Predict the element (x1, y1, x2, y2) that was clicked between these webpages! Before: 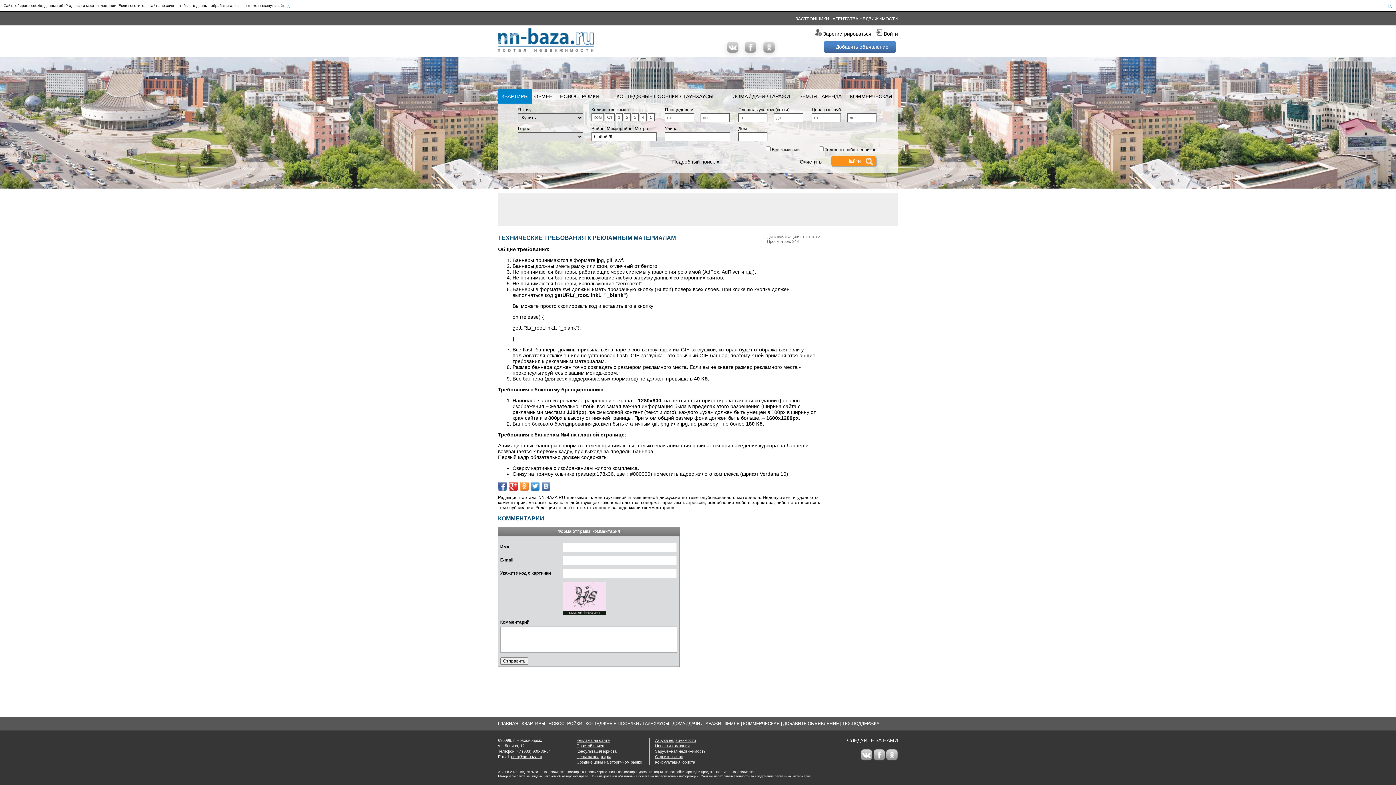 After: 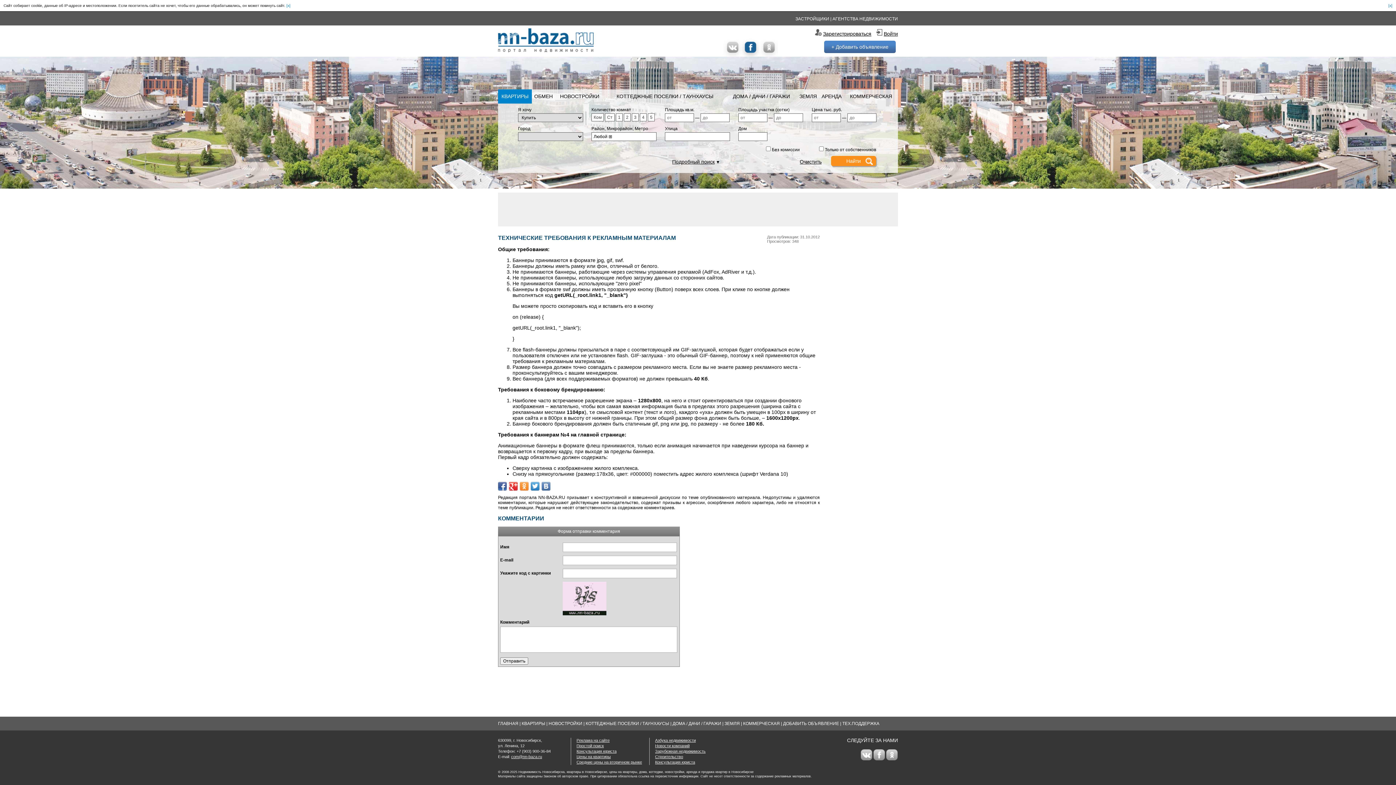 Action: bbox: (741, 37, 760, 56)